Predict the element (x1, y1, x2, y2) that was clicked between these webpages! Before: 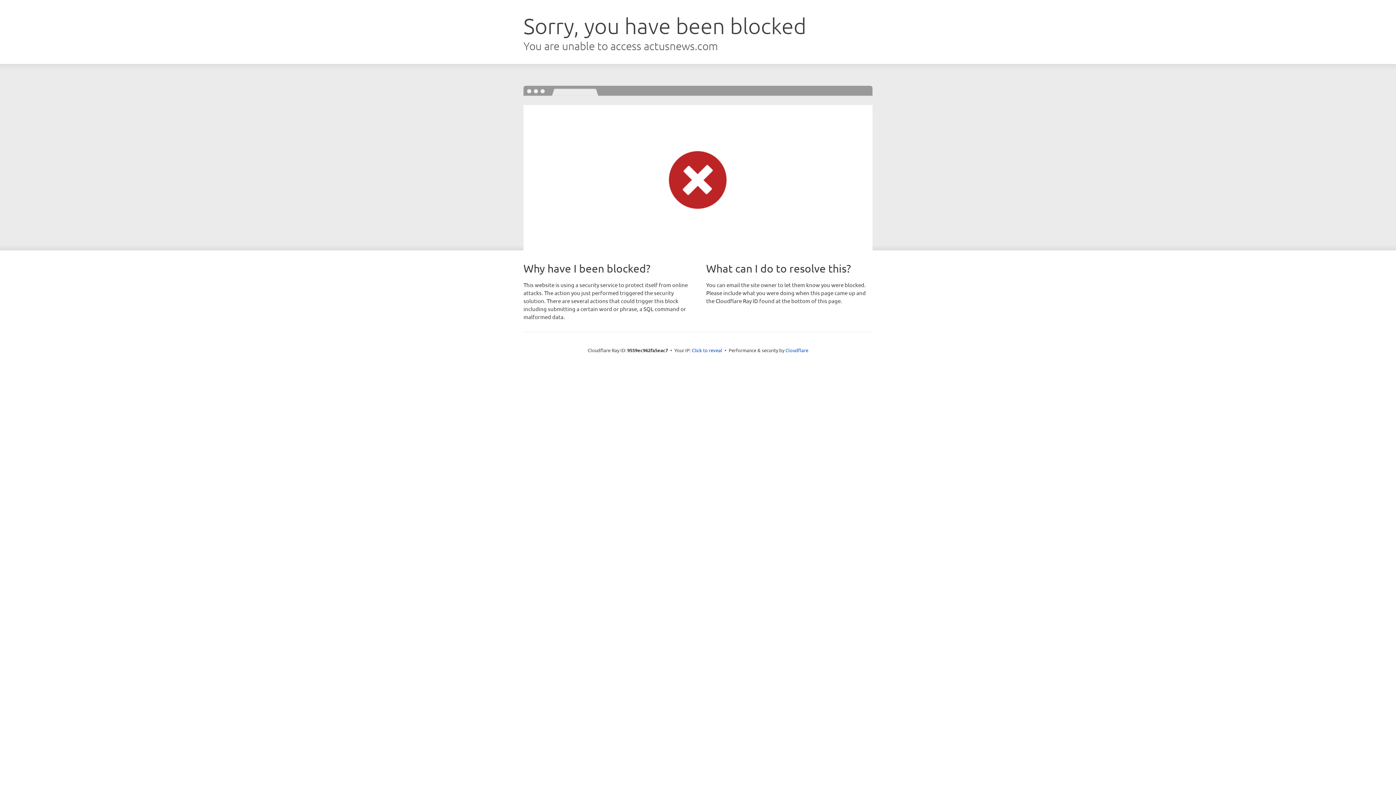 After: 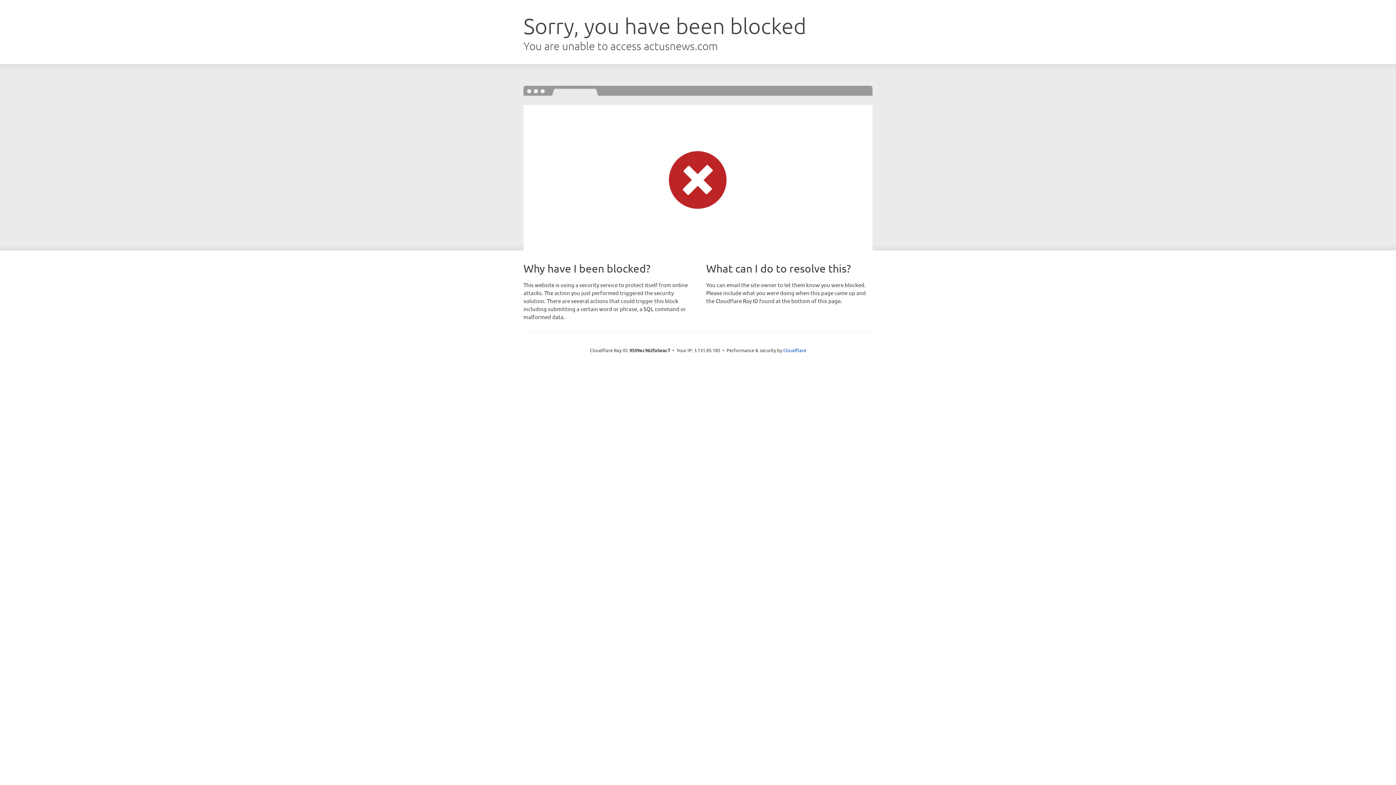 Action: bbox: (692, 346, 722, 353) label: Click to reveal